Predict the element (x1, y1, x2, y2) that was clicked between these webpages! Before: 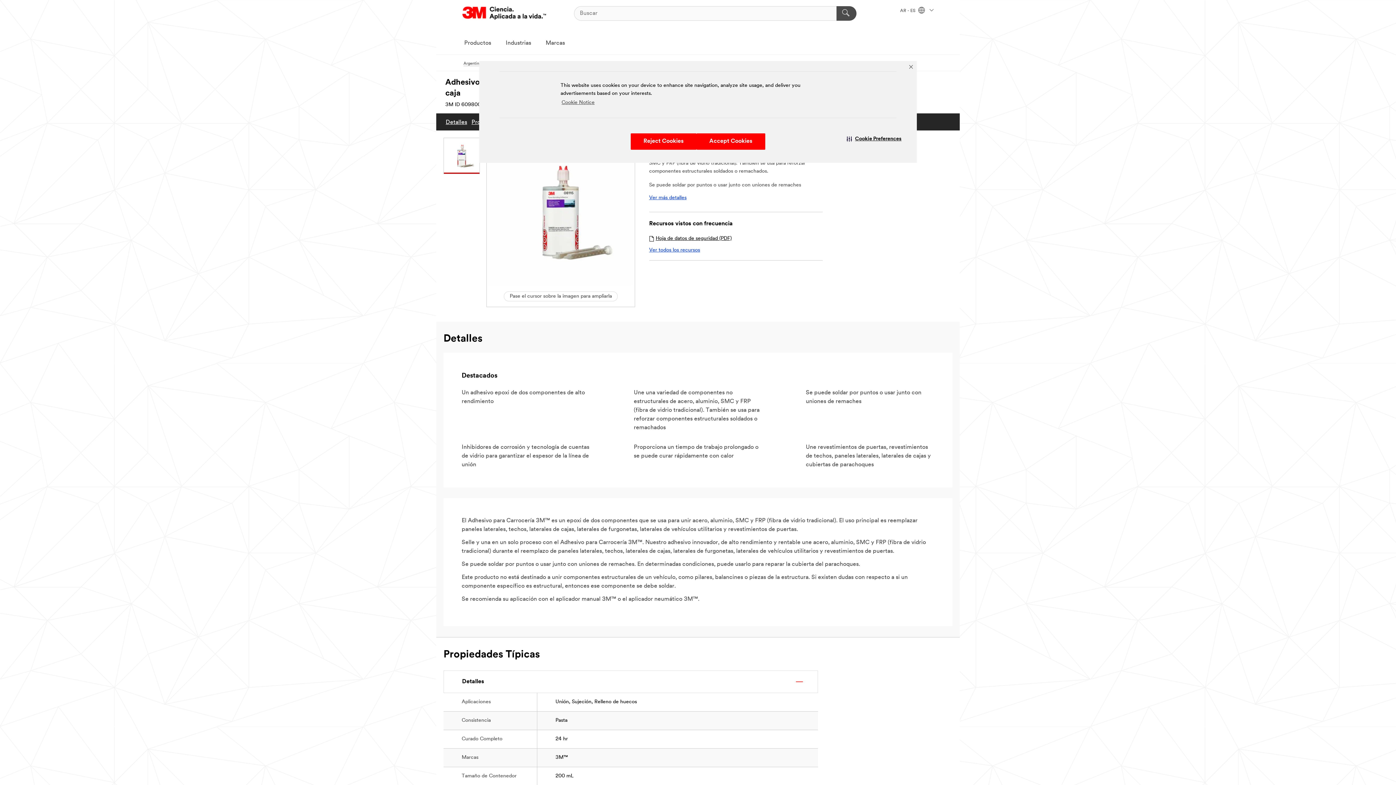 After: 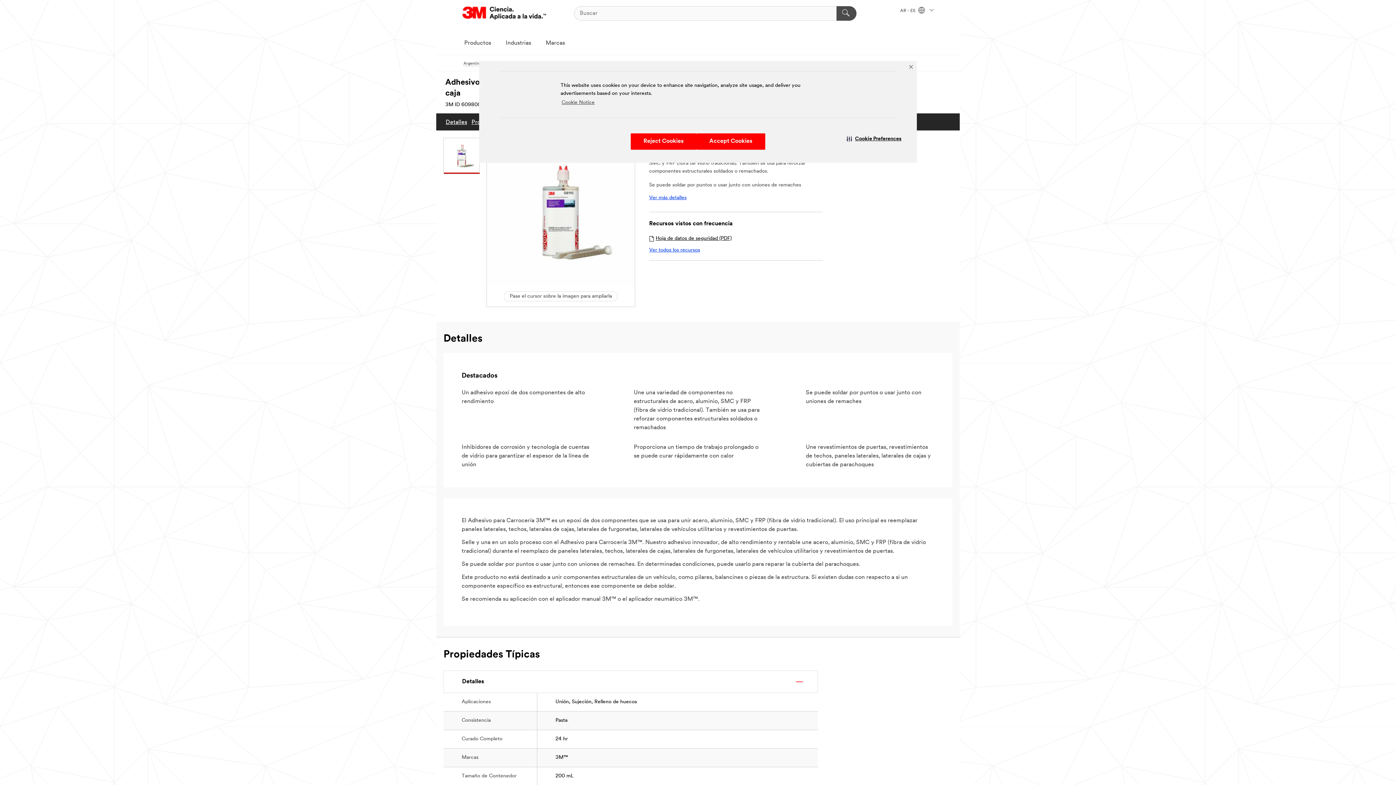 Action: label: Pase el cursor sobre la imagen para ampliarla bbox: (486, 137, 635, 307)